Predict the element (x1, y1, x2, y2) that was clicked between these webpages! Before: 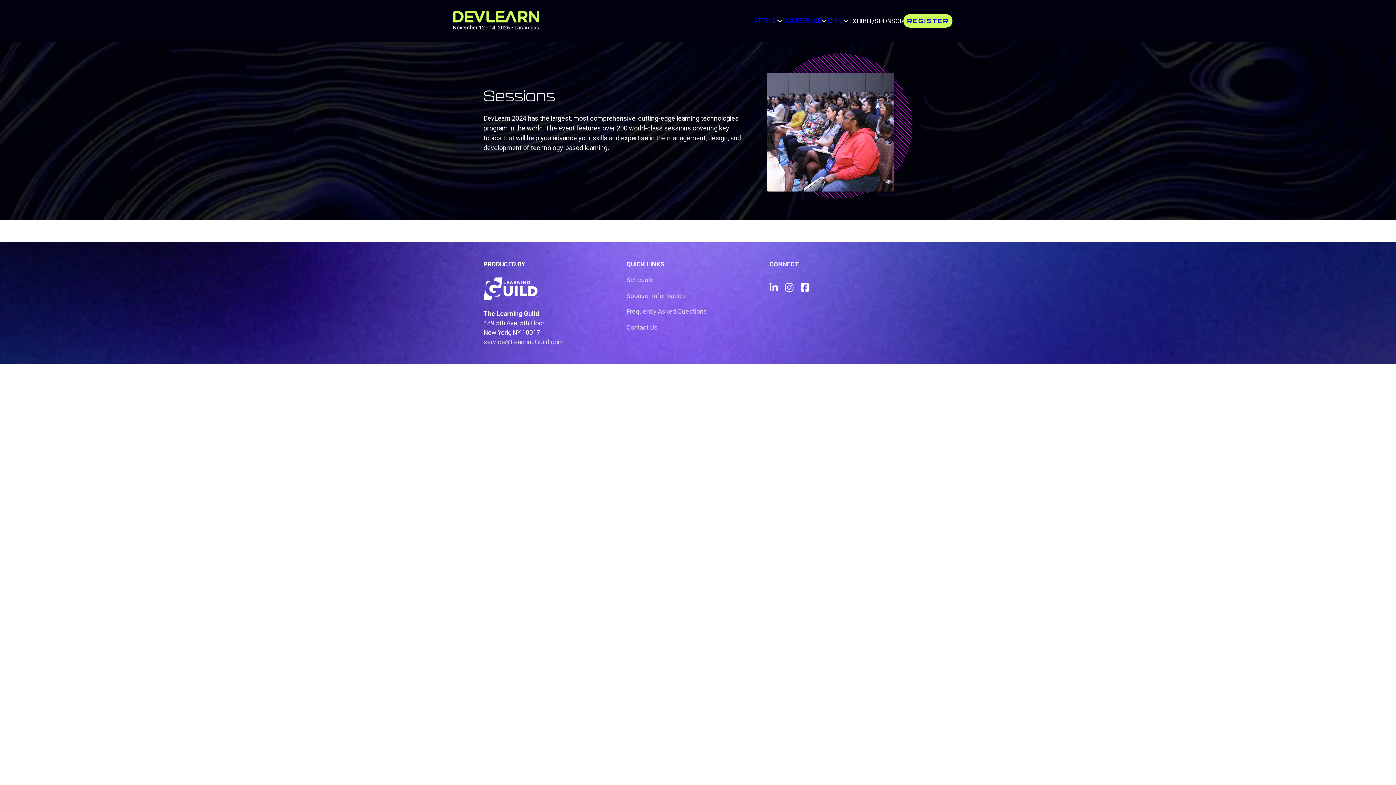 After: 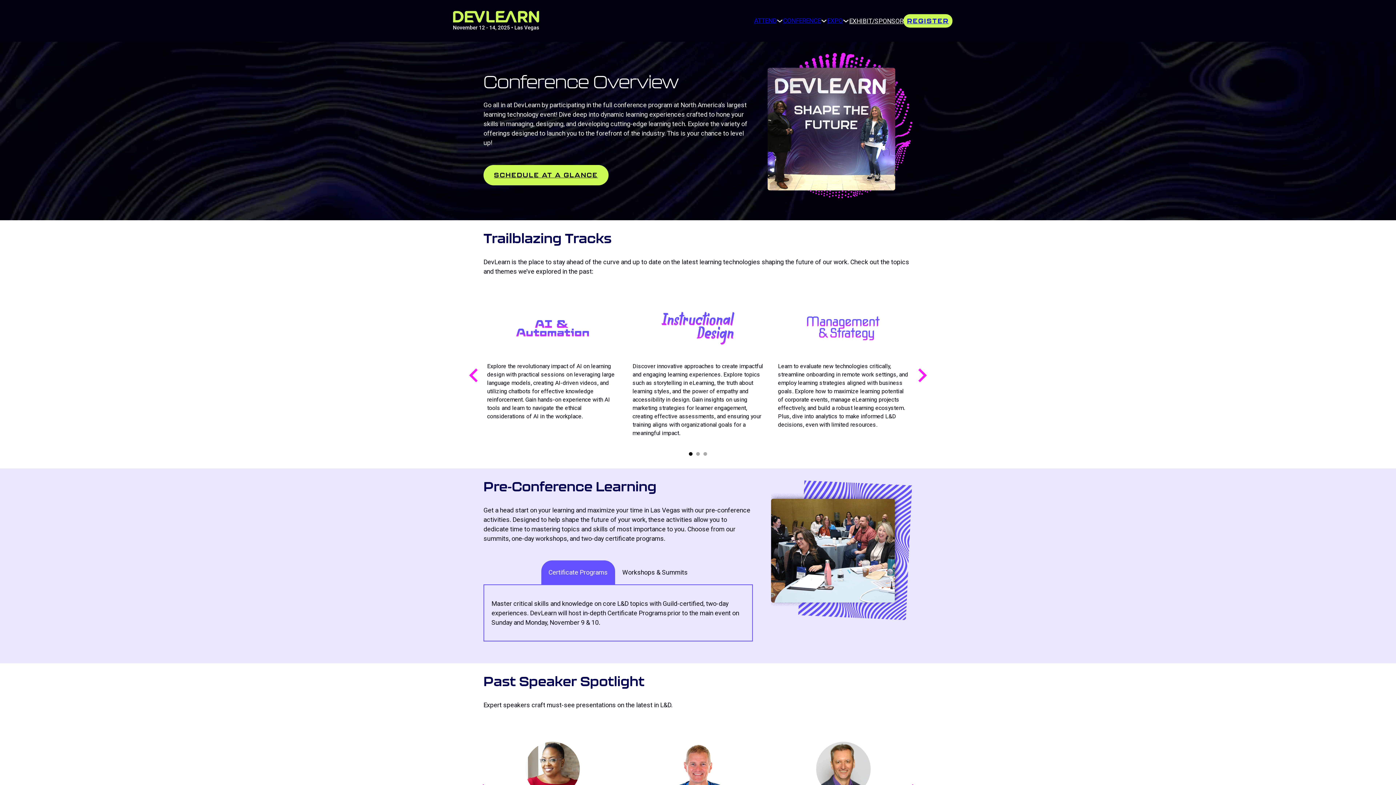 Action: bbox: (790, 17, 826, 24) label: CONFERENCE